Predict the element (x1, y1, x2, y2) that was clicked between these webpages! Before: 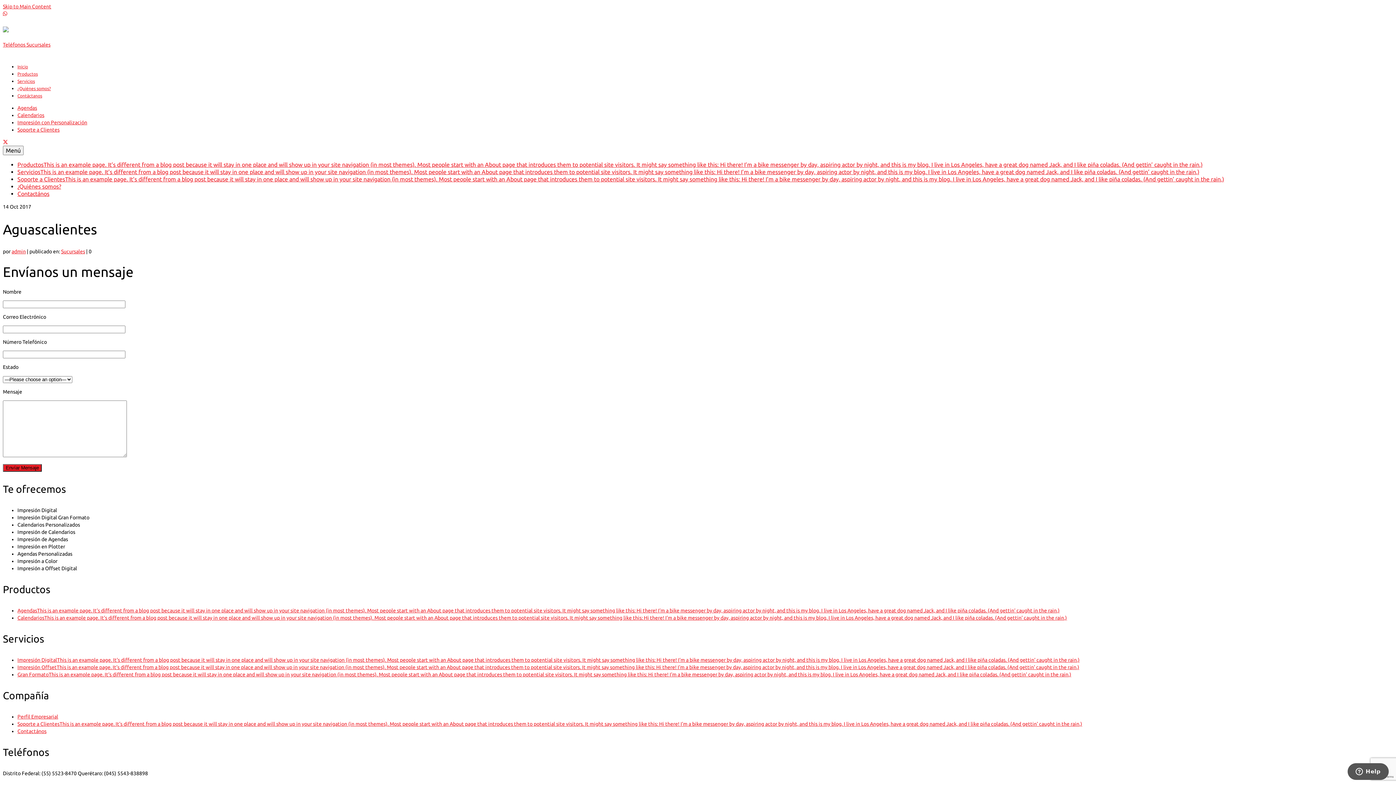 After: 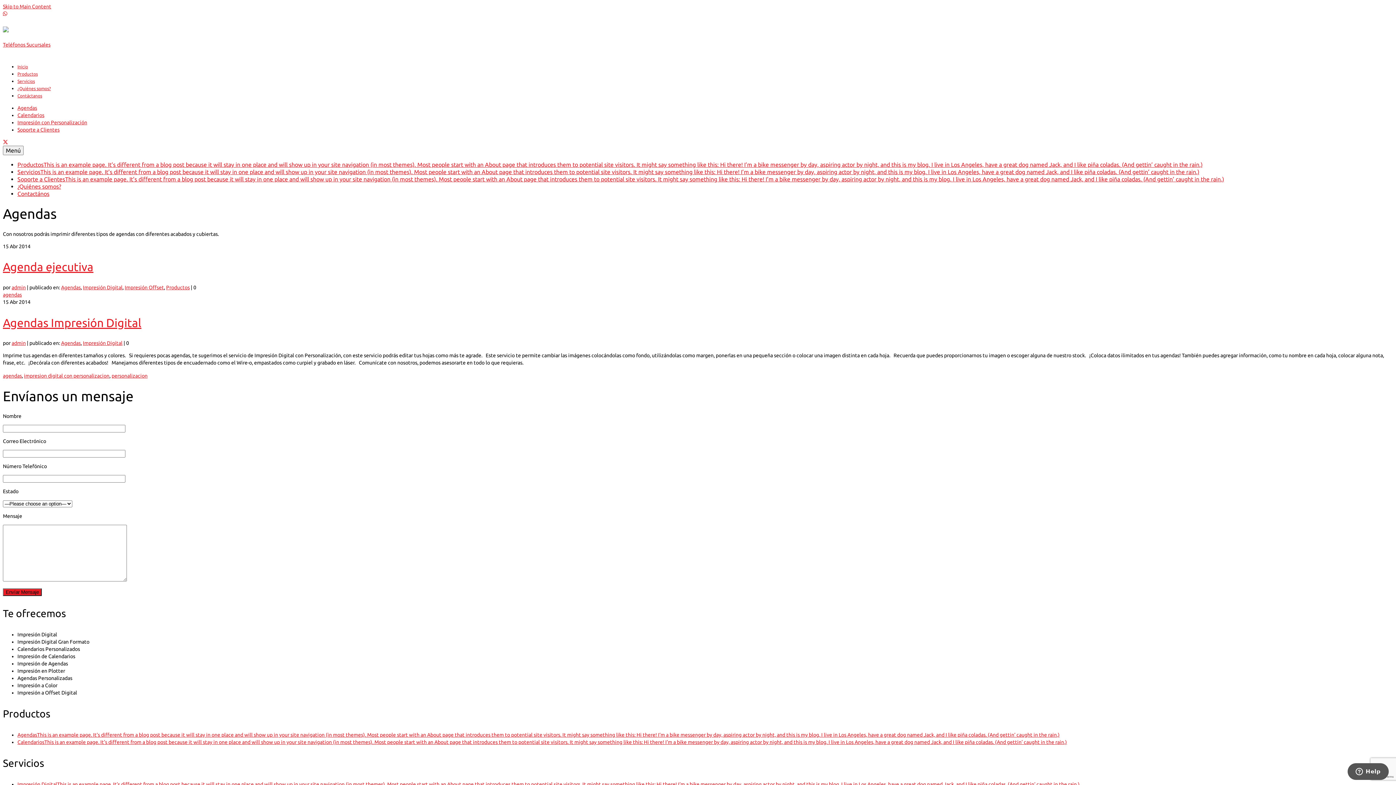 Action: label: AgendasThis is an example page. It’s different from a blog post because it will stay in one place and will show up in your site navigation (in most themes). Most people start with an About page that introduces them to potential site visitors. It might say something like this: Hi there! I’m a bike messenger by day, aspiring actor by night, and this is my blog. I live in Los Angeles, have a great dog named Jack, and I like piña coladas. (And gettin’ caught in the rain.) bbox: (17, 607, 1060, 613)